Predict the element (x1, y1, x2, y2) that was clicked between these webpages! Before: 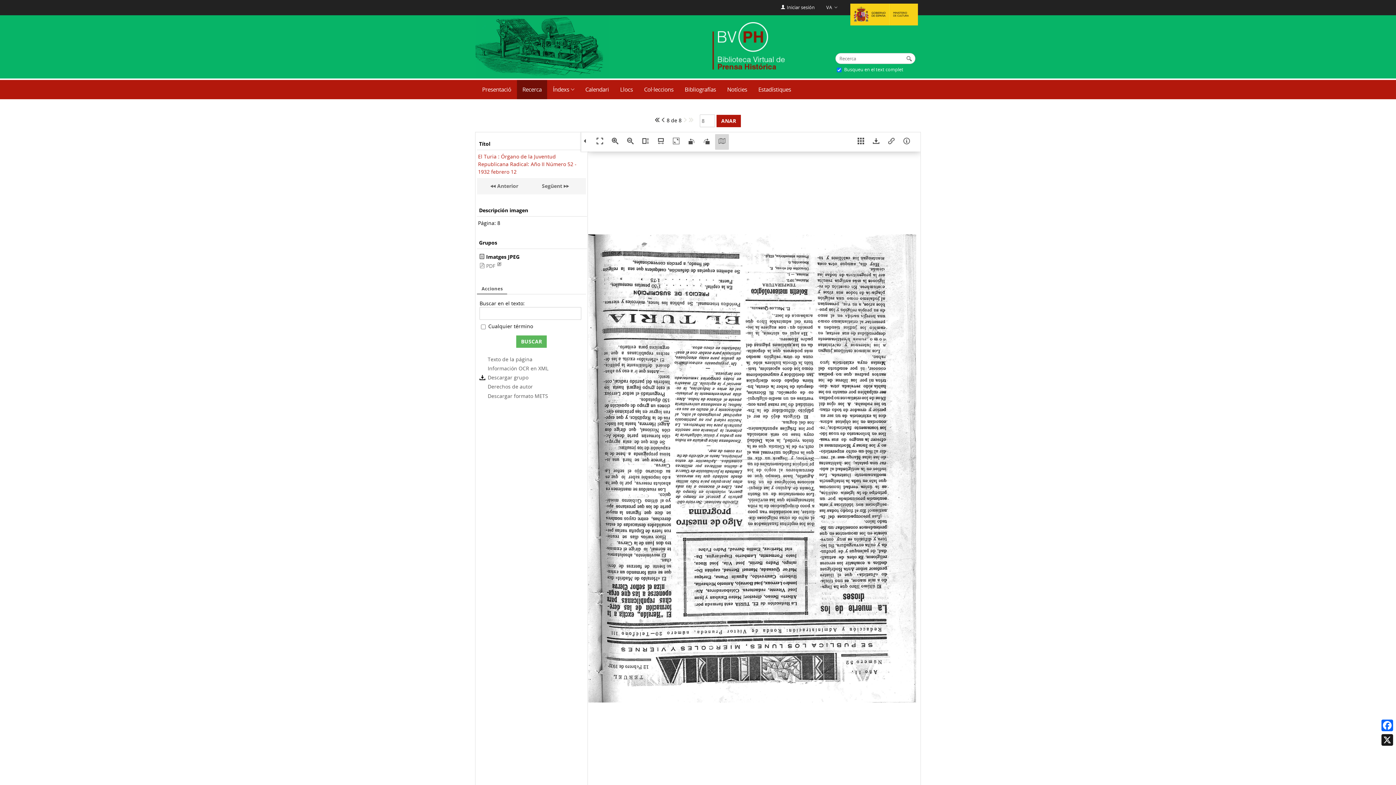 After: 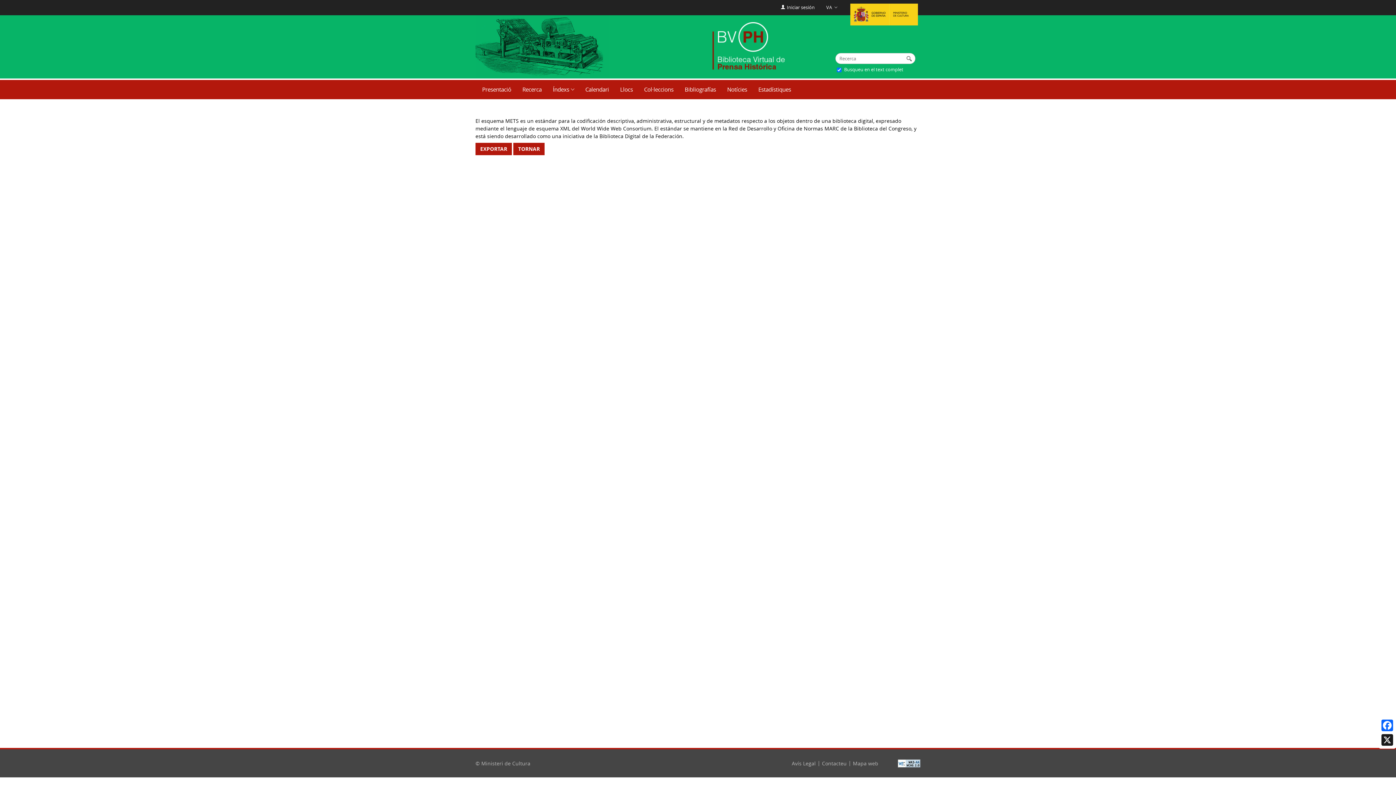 Action: bbox: (479, 392, 548, 399) label: Descargar formato METS